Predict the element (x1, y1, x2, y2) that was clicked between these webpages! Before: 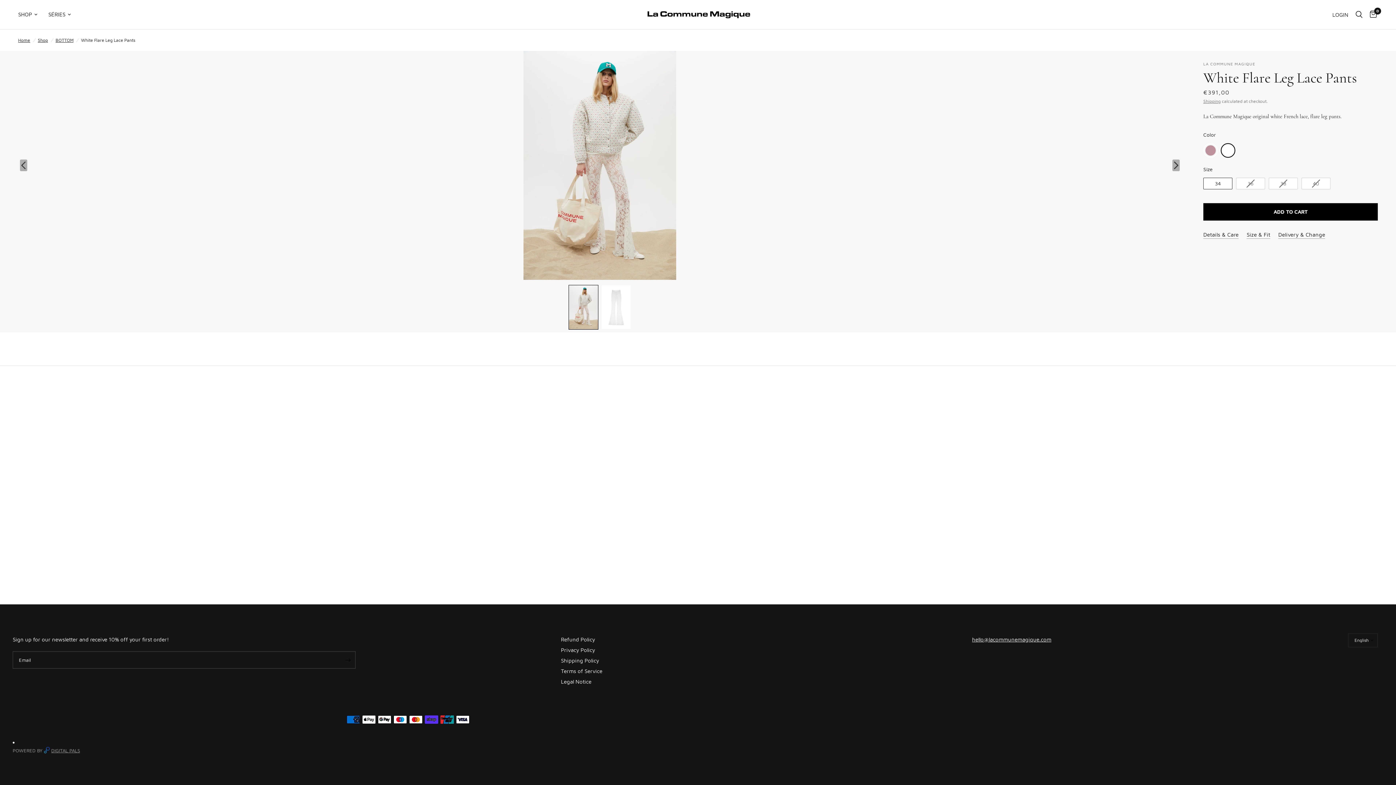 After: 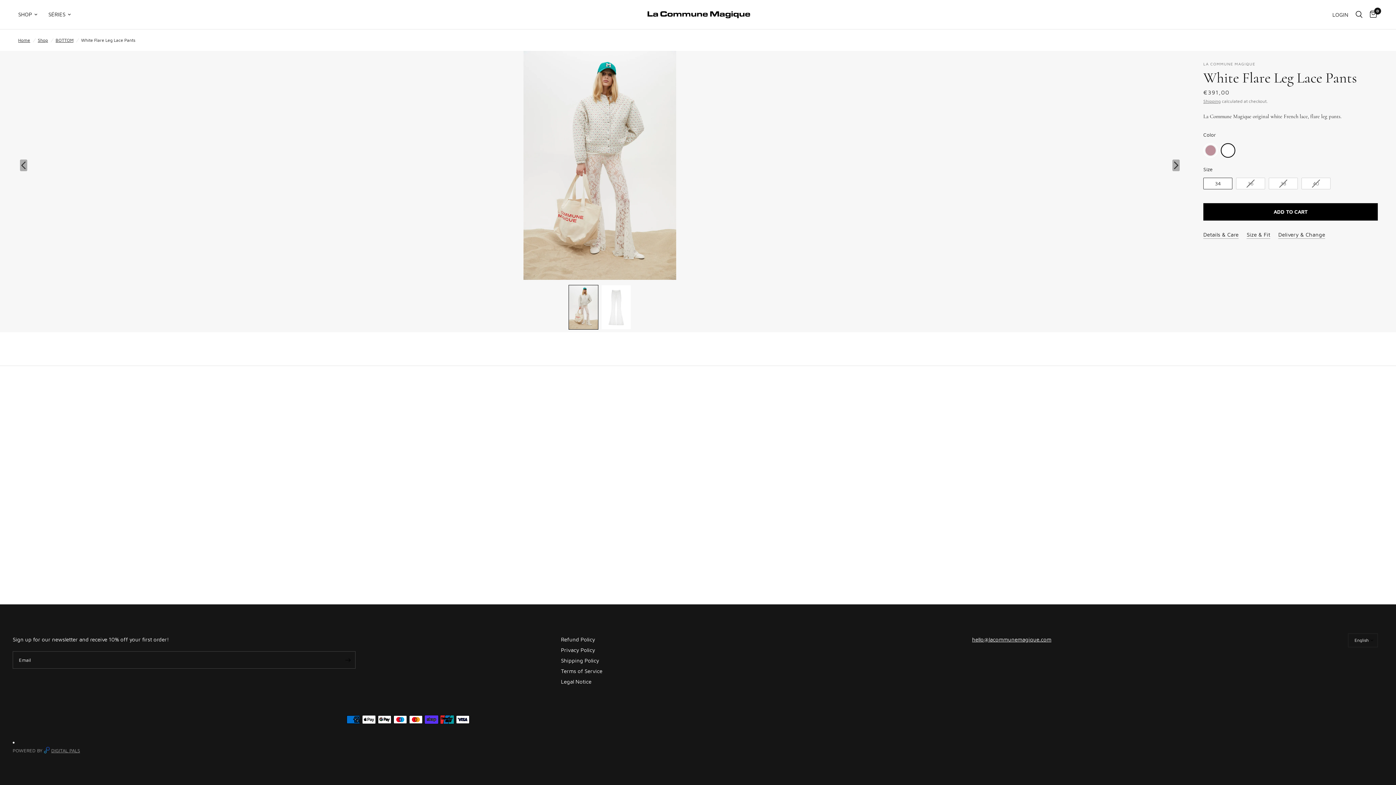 Action: bbox: (44, 746, 49, 752)